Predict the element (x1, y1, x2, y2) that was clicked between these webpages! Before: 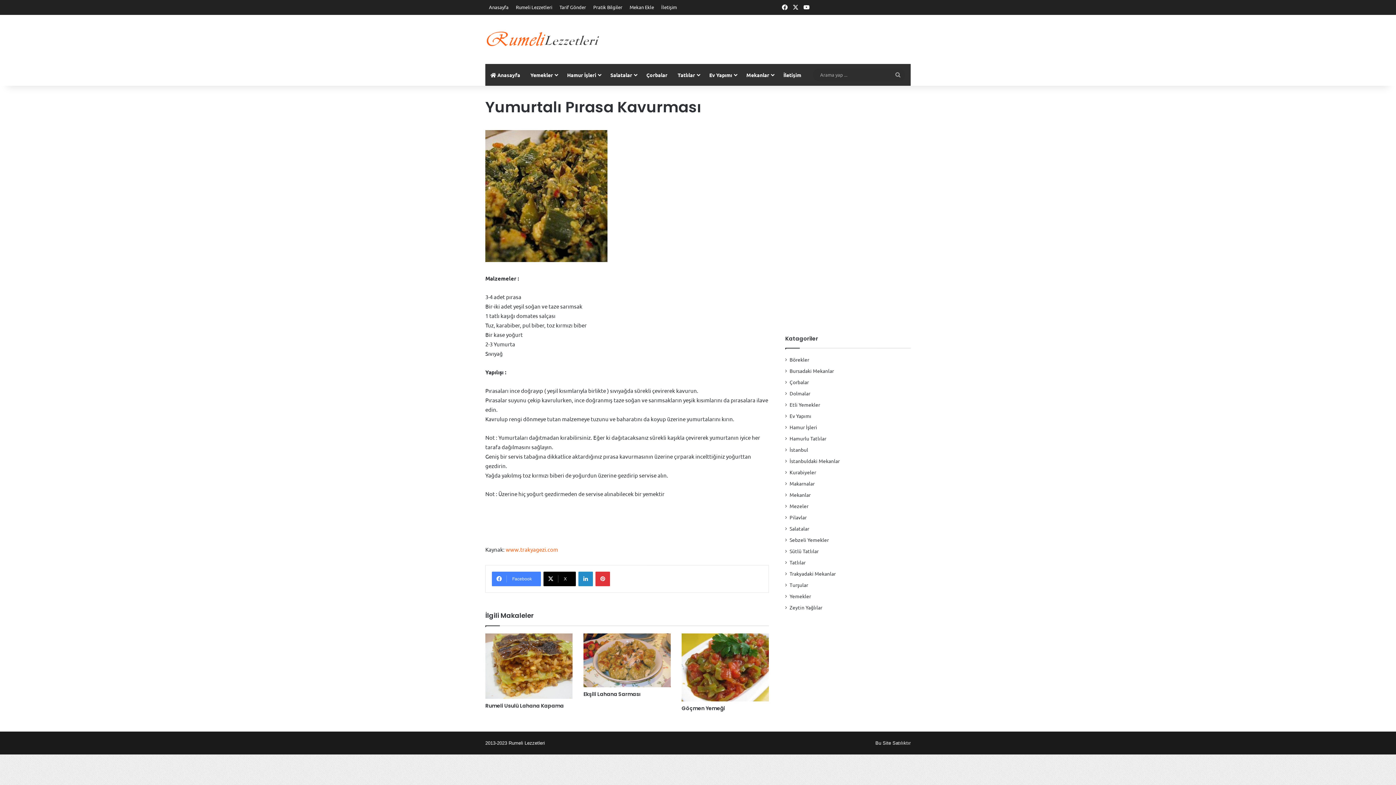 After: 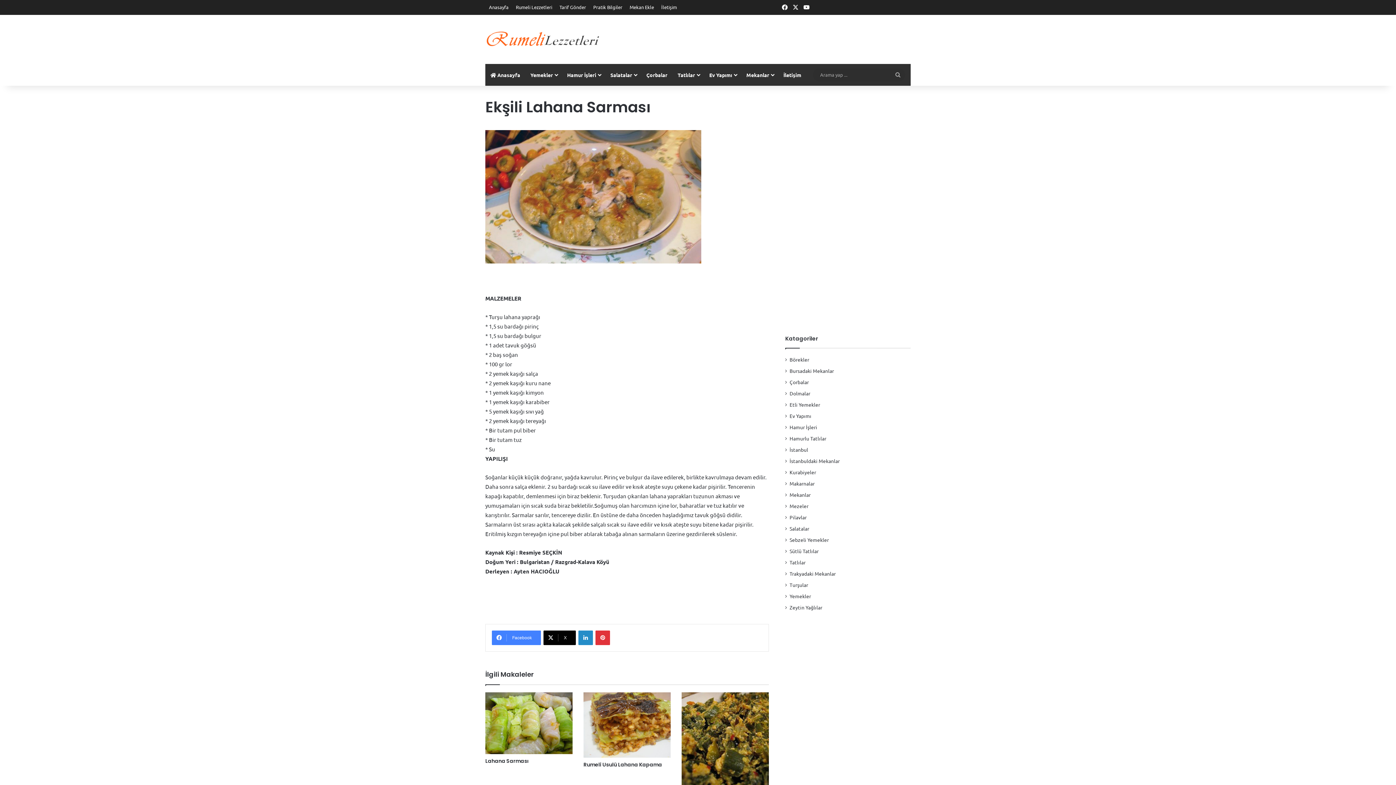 Action: bbox: (583, 690, 640, 698) label: Ekşili Lahana Sarması